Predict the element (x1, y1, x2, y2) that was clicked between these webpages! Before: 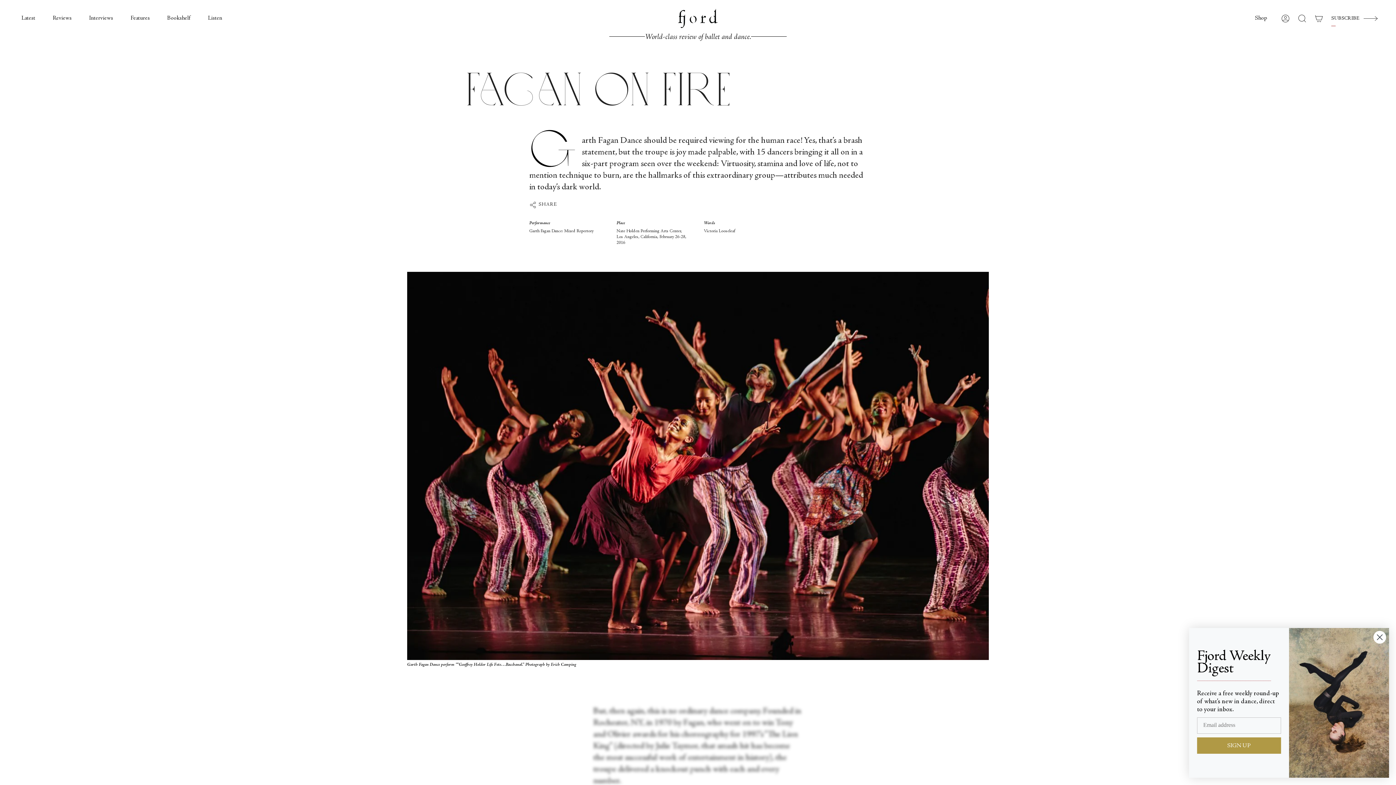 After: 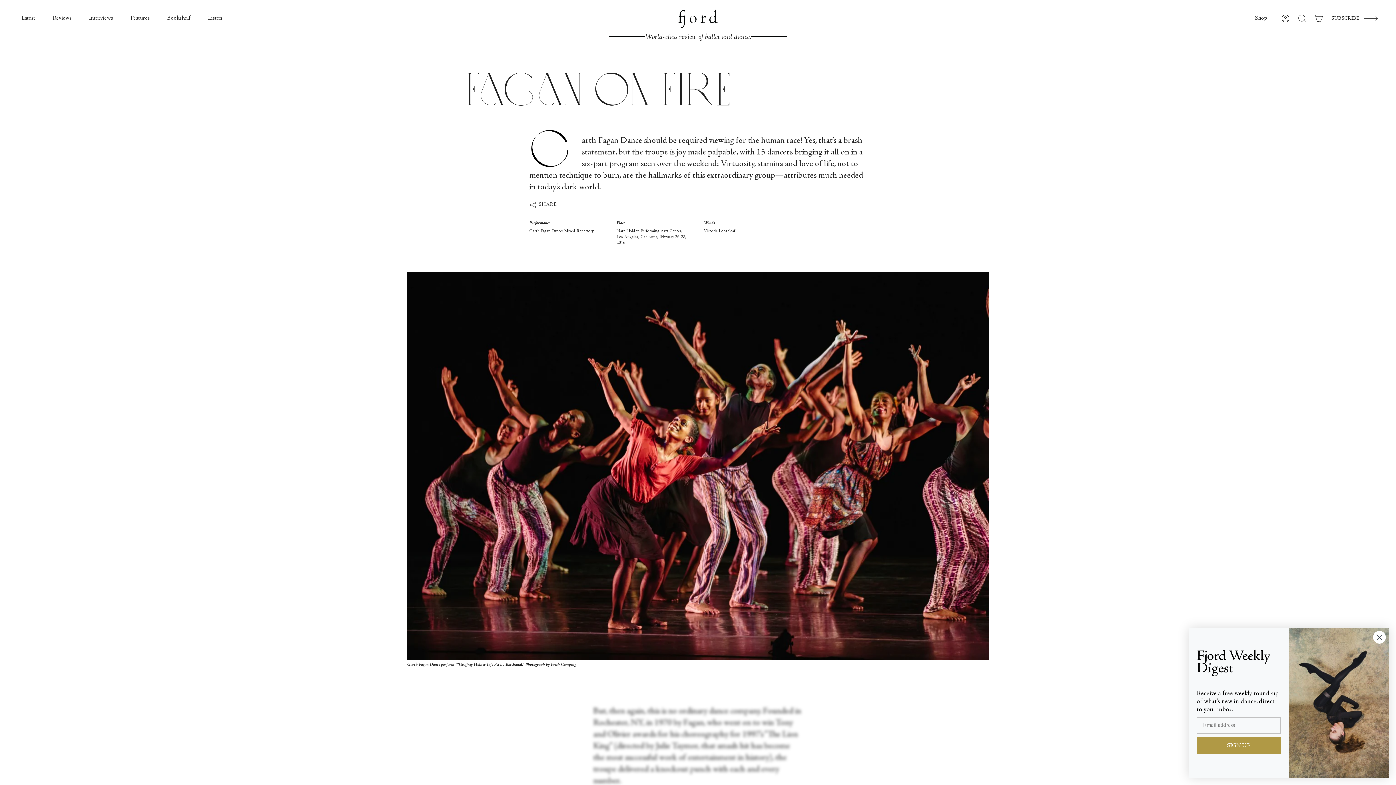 Action: bbox: (529, 197, 557, 212) label: SHARE